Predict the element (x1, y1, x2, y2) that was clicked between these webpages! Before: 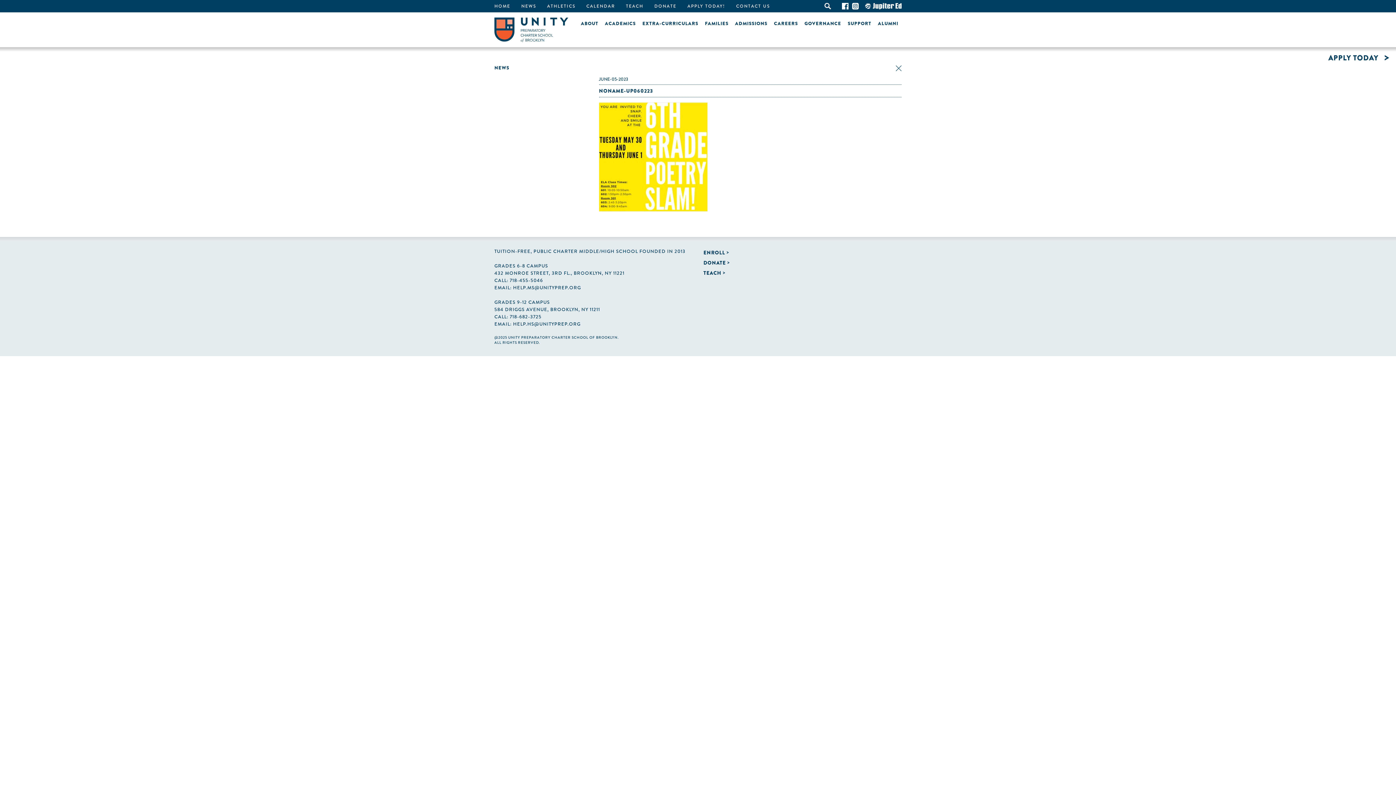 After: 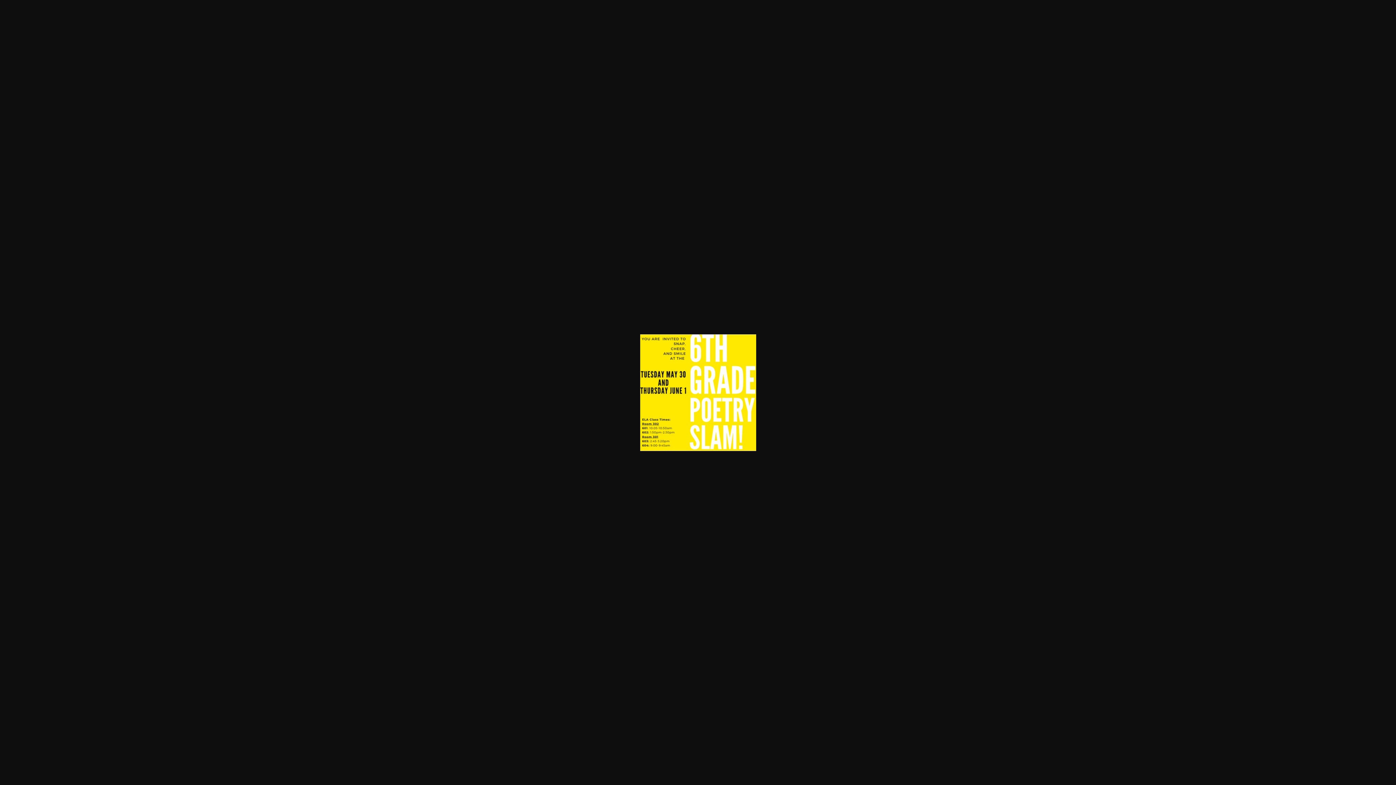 Action: bbox: (599, 152, 707, 162)